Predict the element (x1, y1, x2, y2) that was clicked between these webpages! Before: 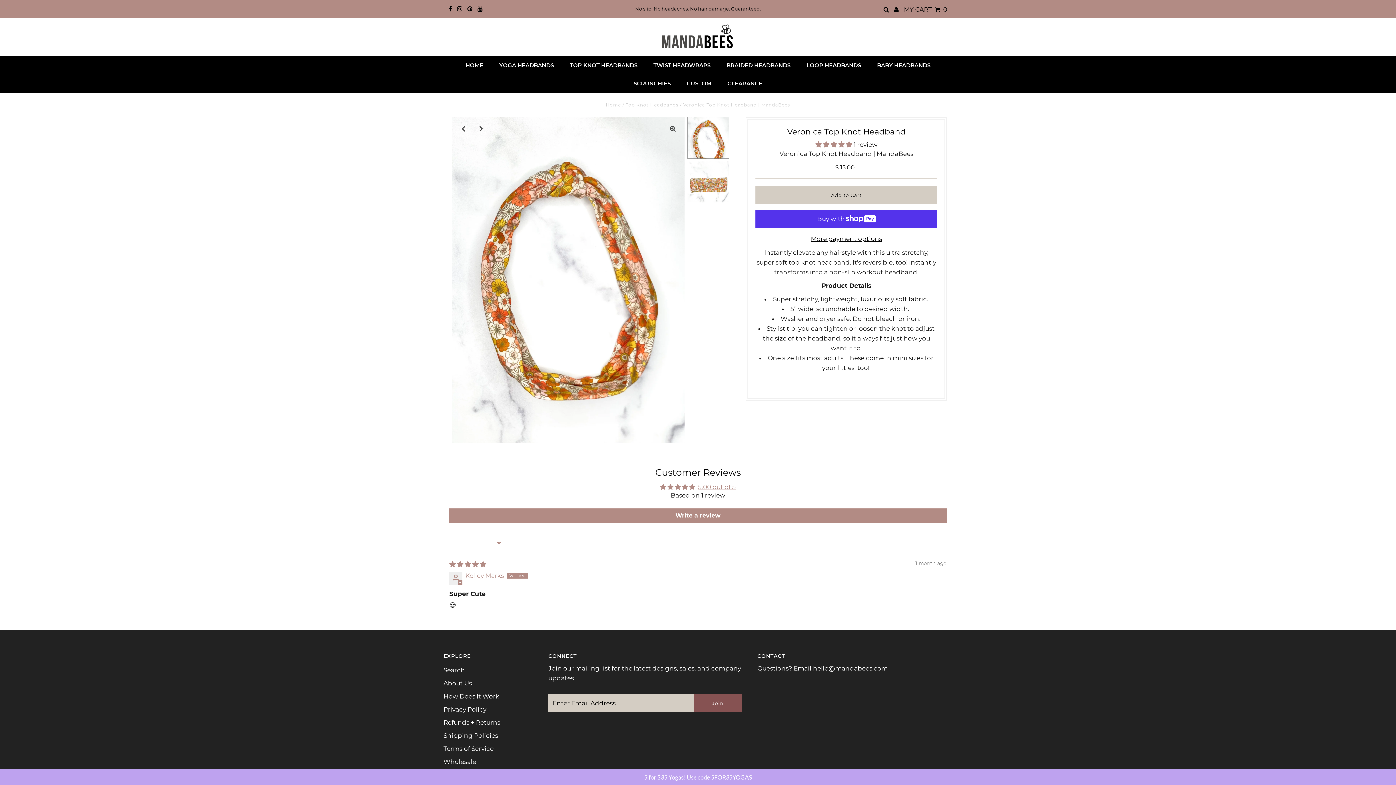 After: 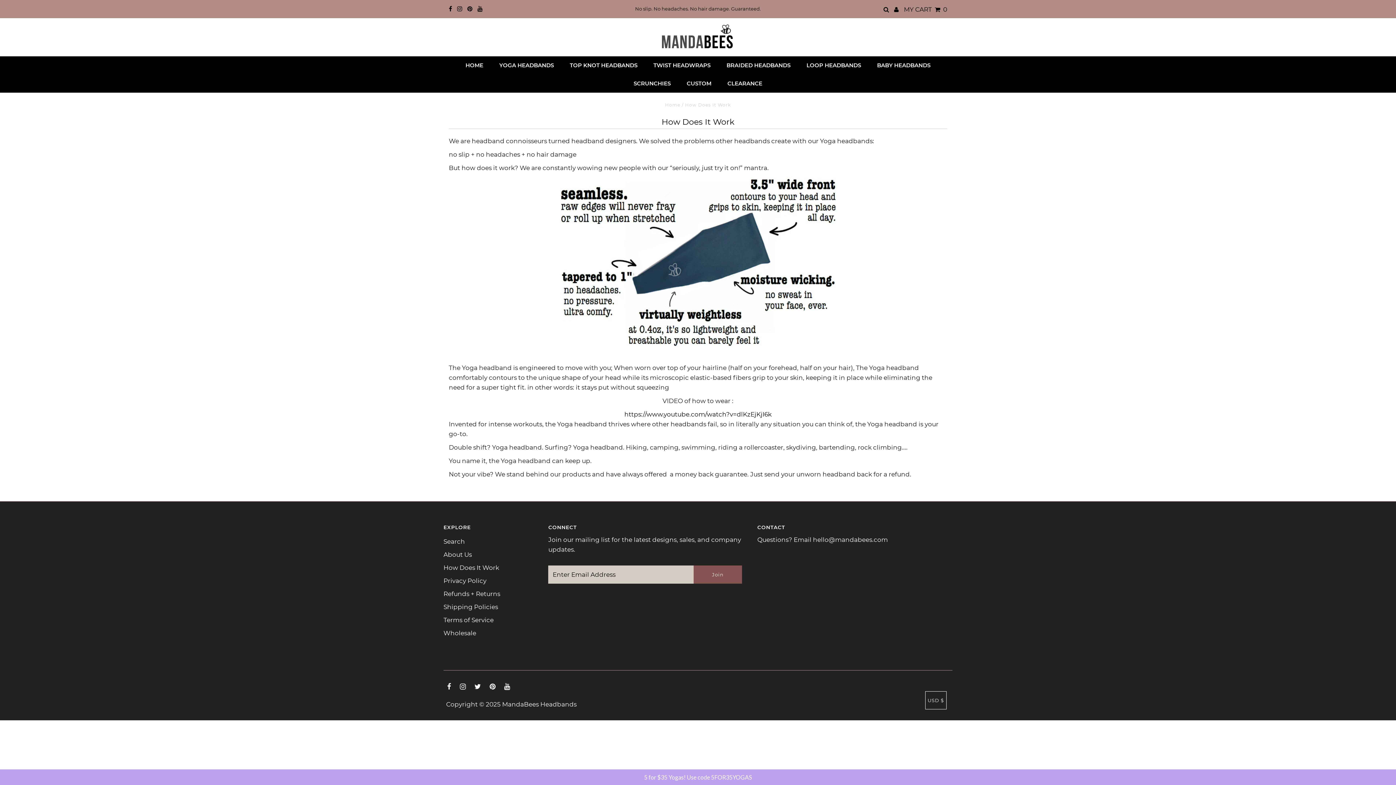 Action: bbox: (443, 693, 499, 700) label: How Does It Work